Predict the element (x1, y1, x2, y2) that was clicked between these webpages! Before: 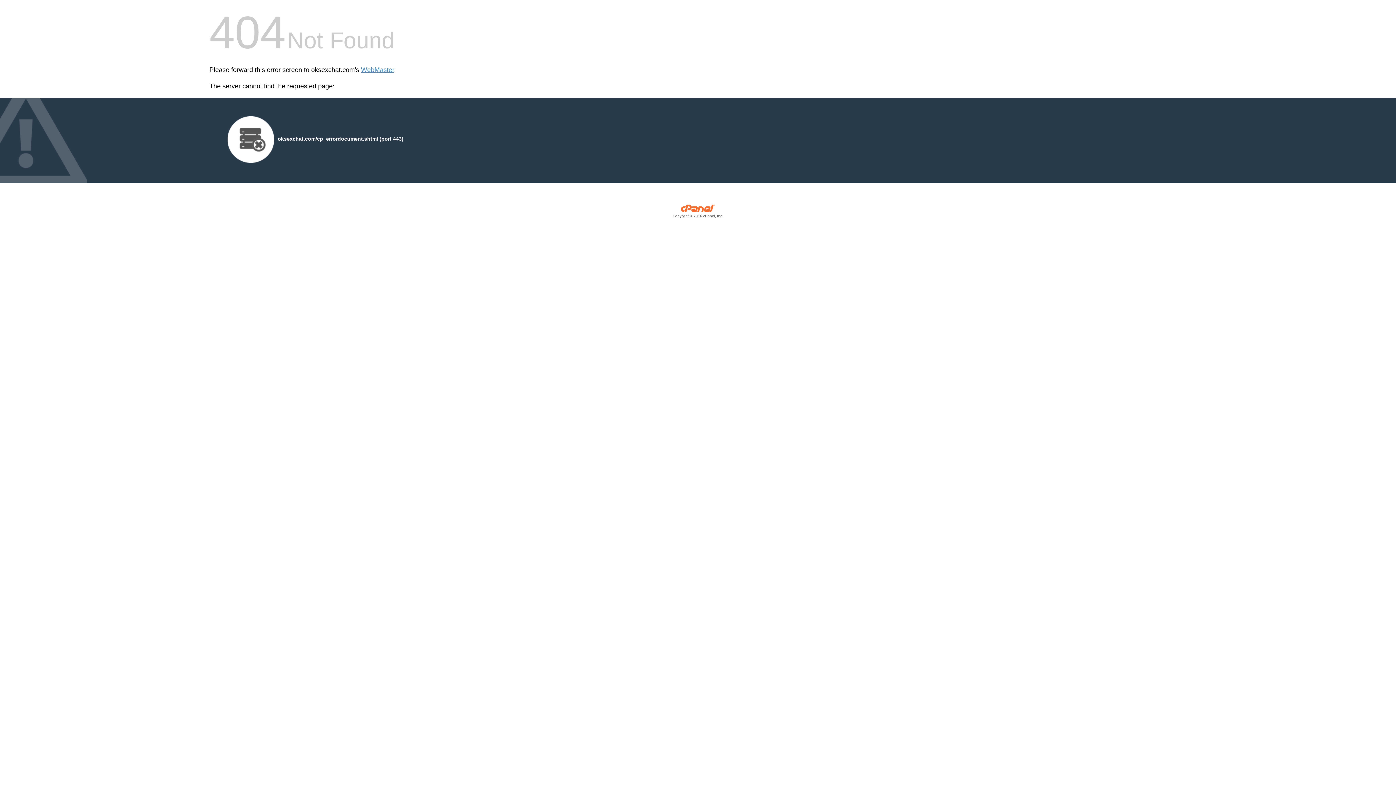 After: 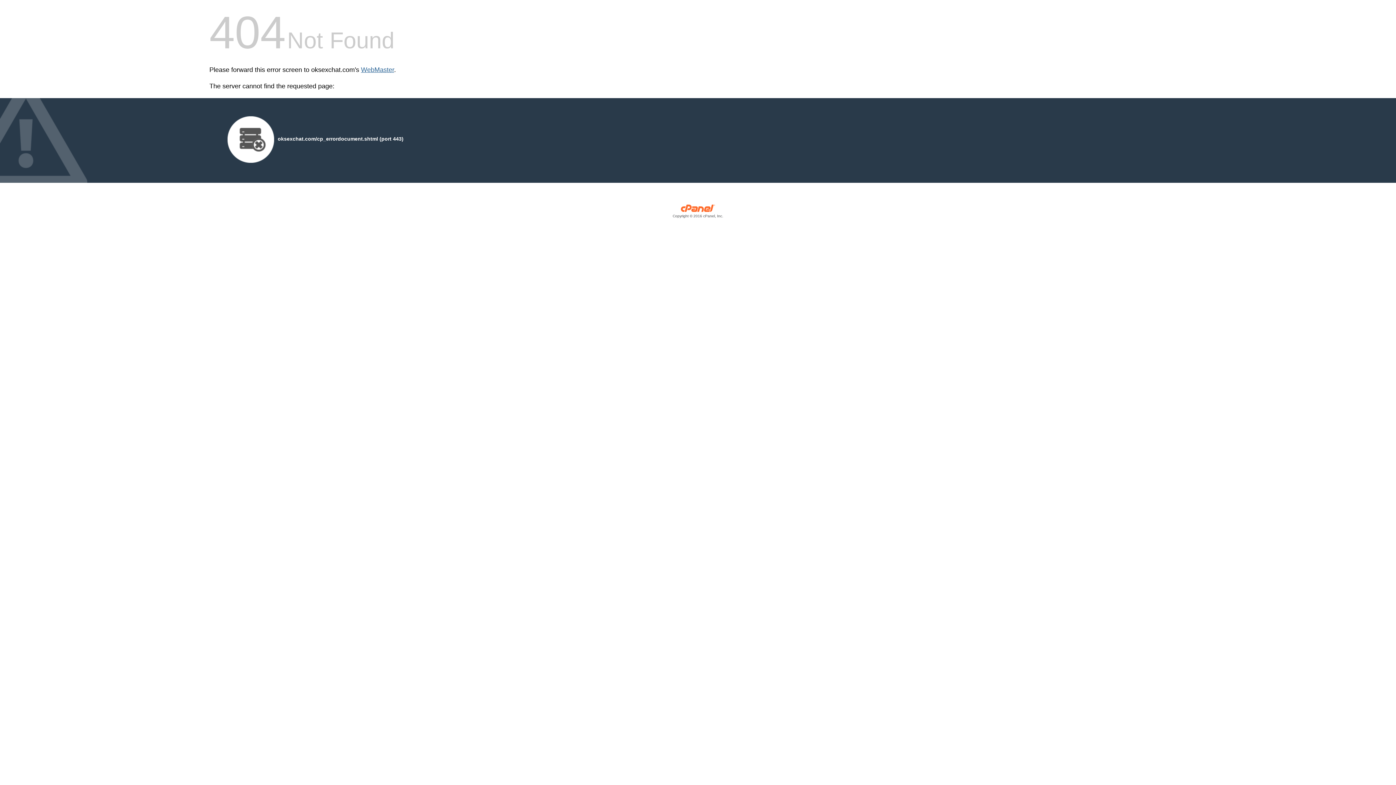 Action: bbox: (361, 66, 394, 73) label: WebMaster